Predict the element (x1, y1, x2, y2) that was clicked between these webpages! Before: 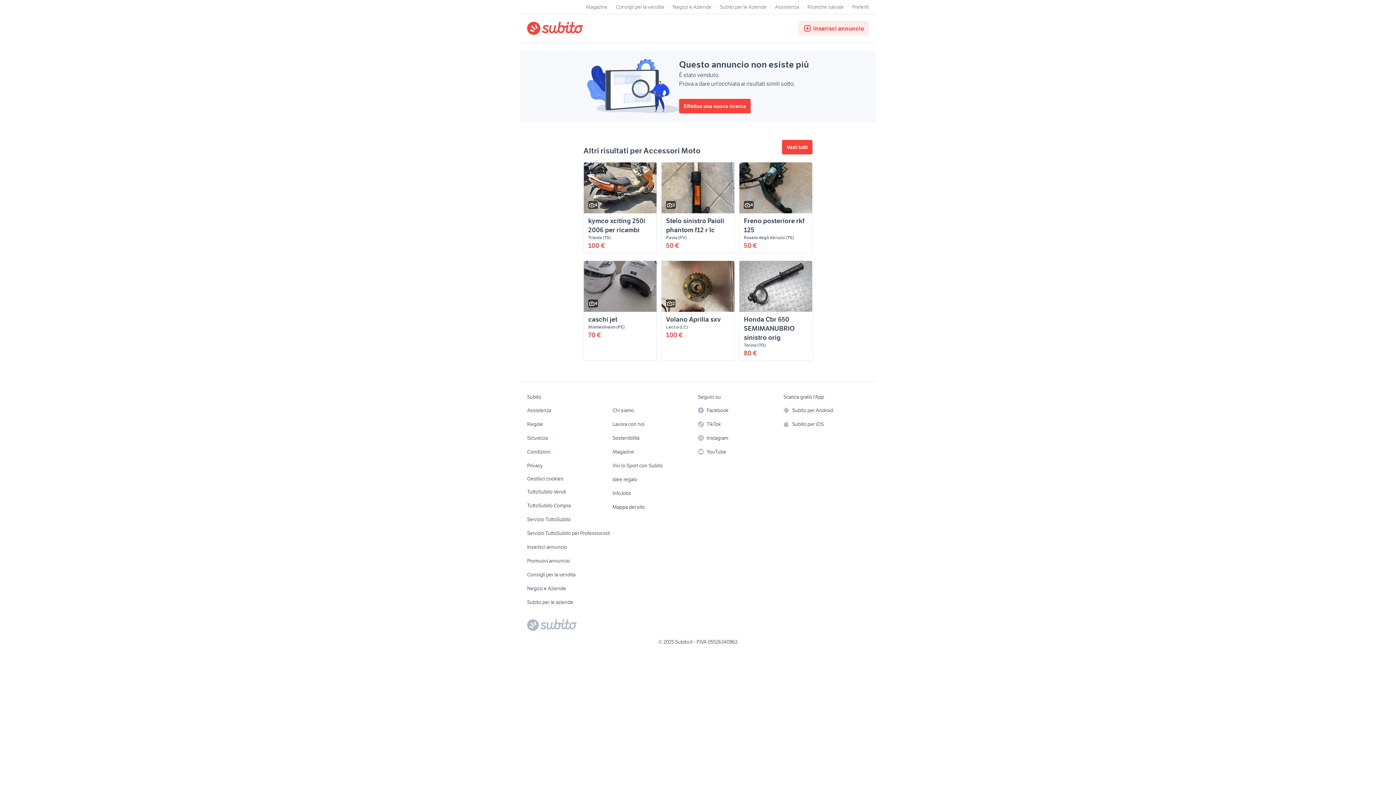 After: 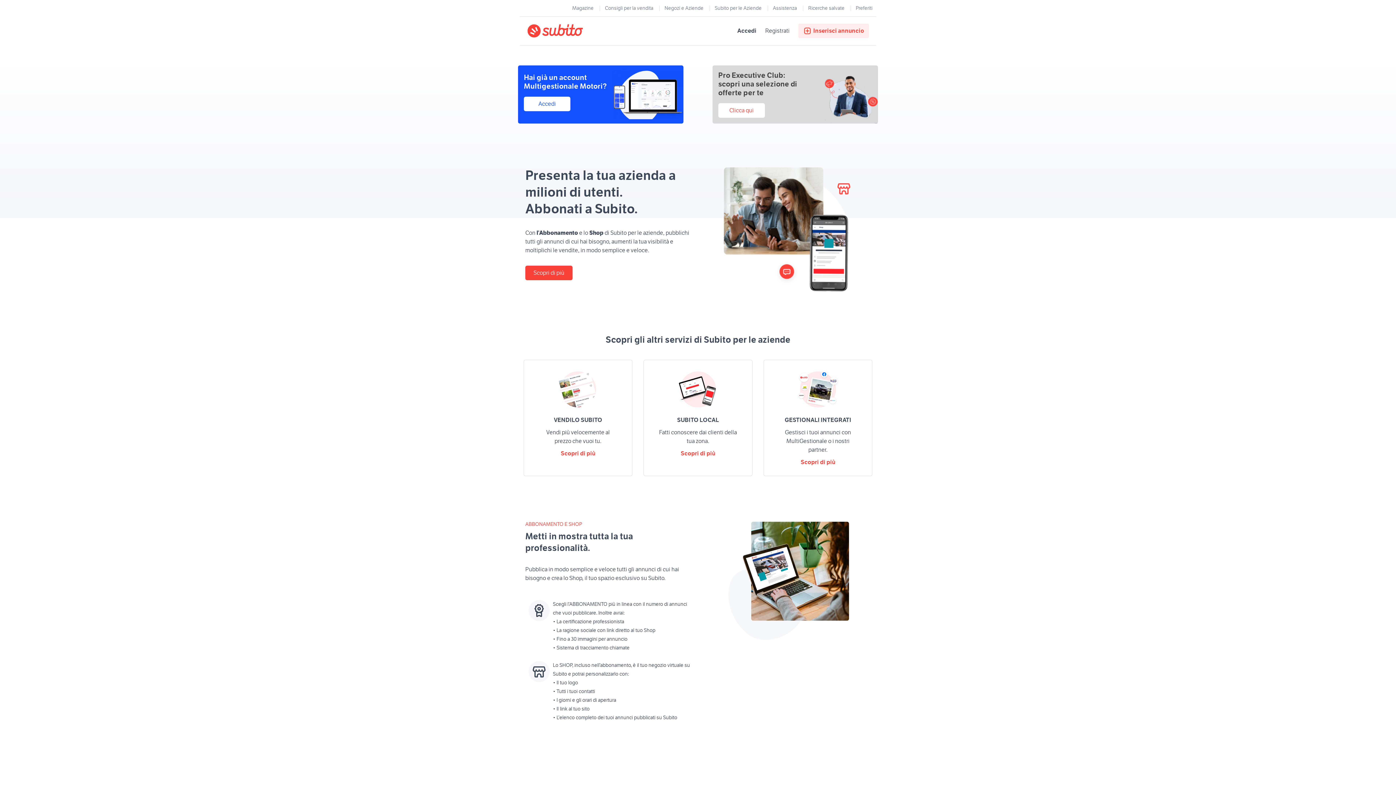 Action: bbox: (720, 2, 766, 10) label: Subito per le Aziende